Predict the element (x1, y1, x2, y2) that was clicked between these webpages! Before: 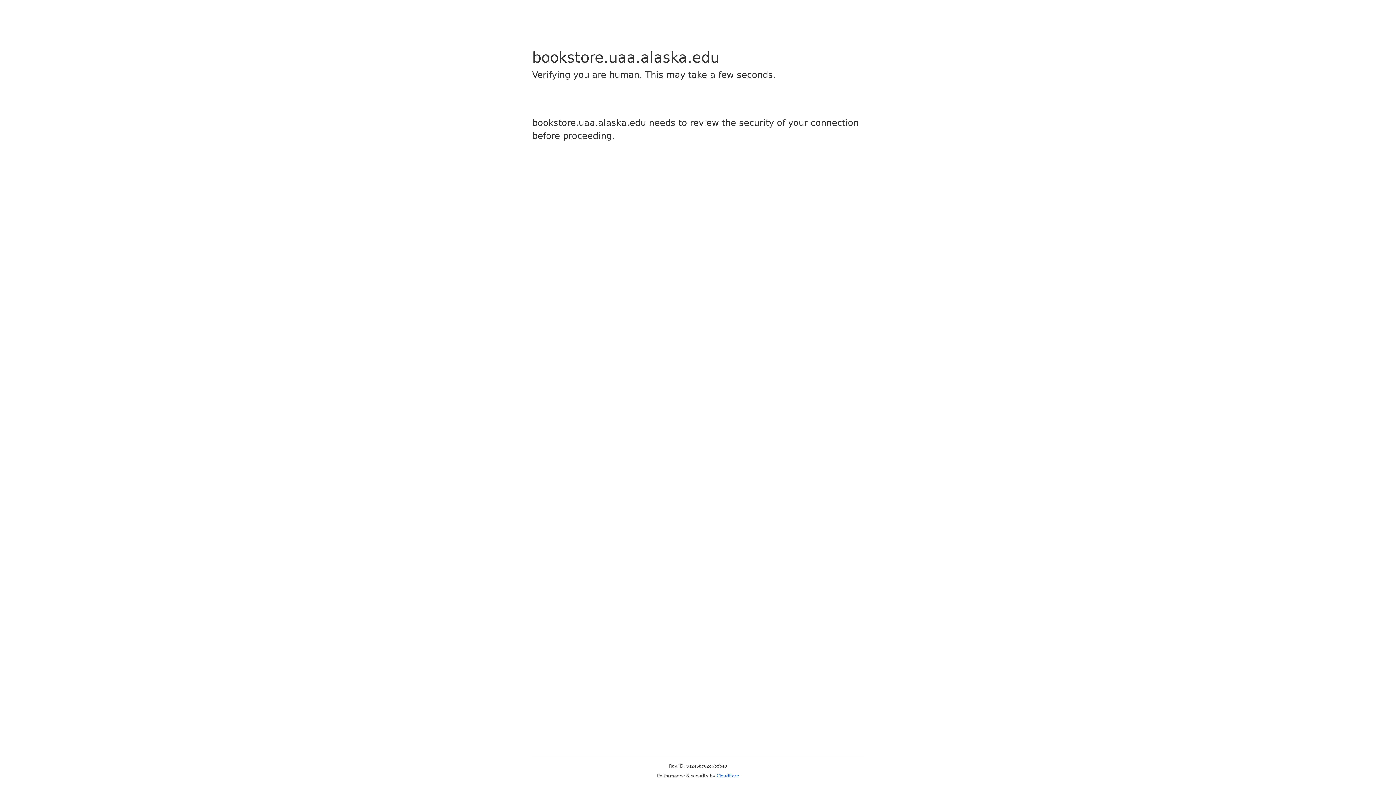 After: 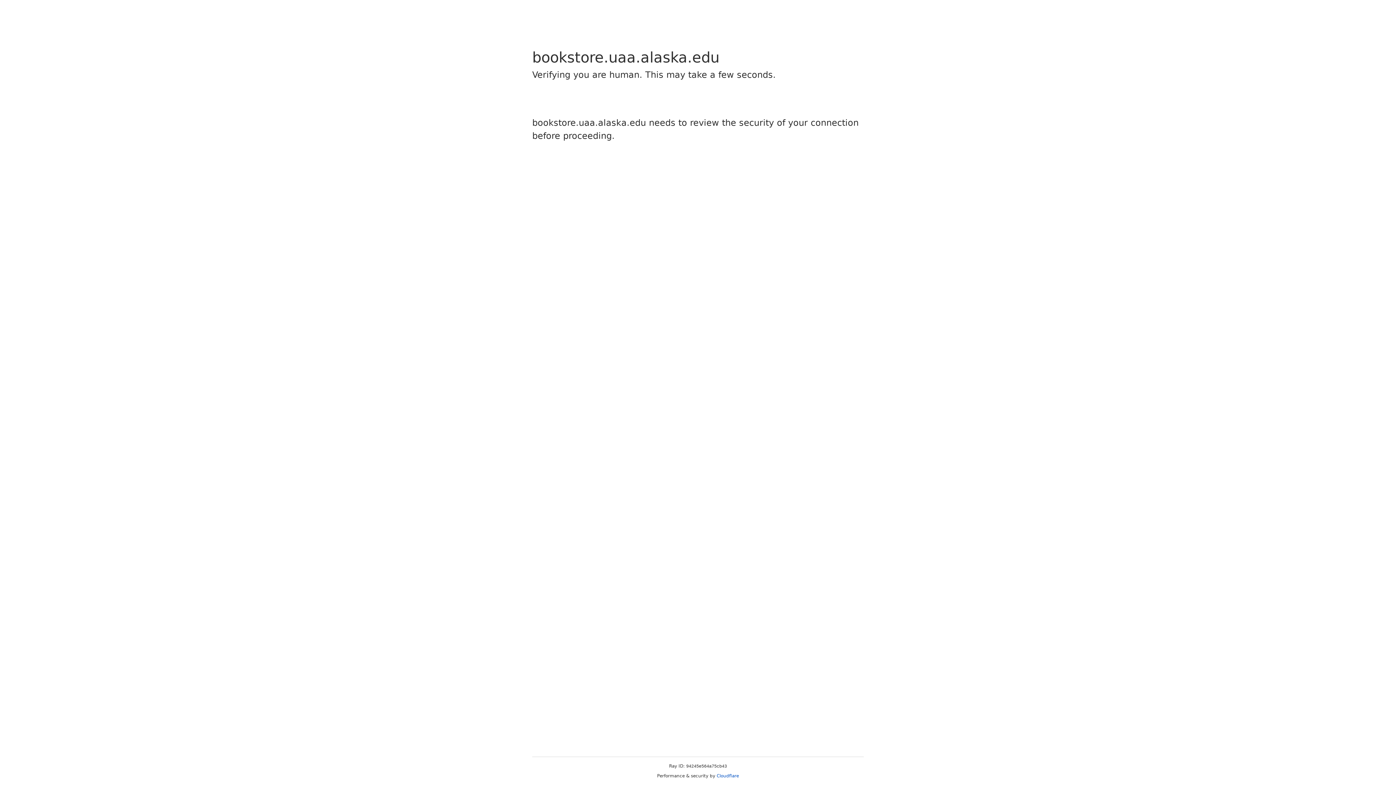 Action: bbox: (716, 773, 739, 778) label: Cloudflare